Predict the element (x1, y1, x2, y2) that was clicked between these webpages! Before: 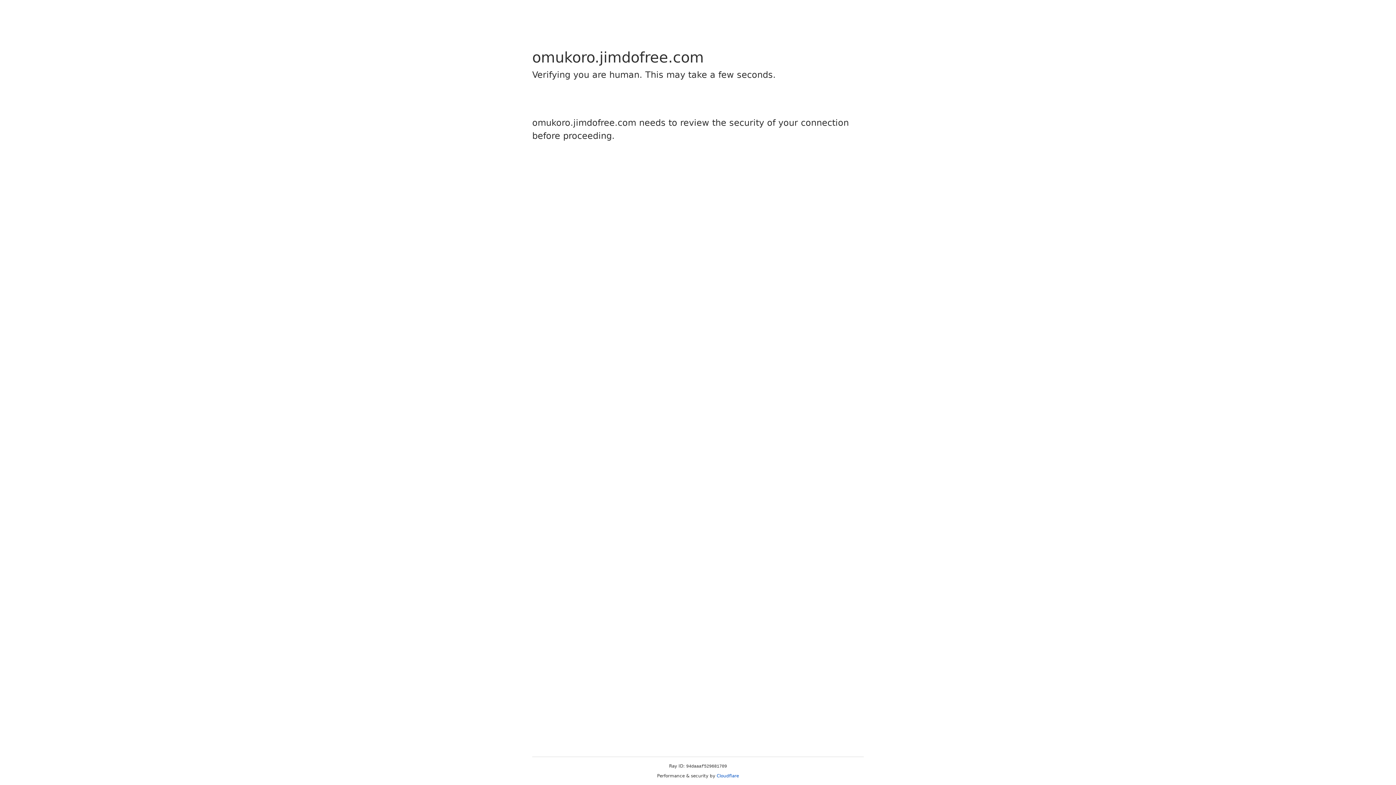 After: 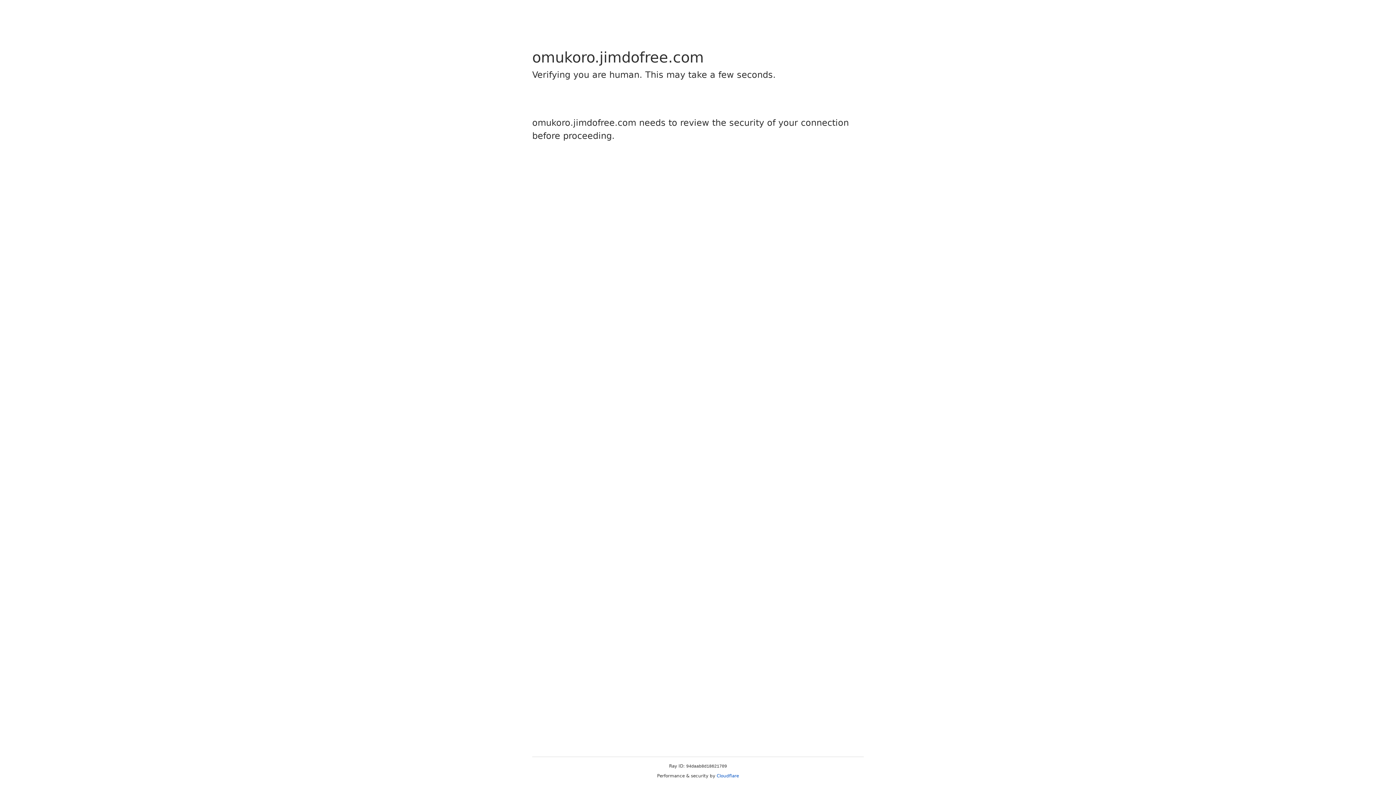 Action: label: Cloudflare bbox: (716, 773, 739, 778)